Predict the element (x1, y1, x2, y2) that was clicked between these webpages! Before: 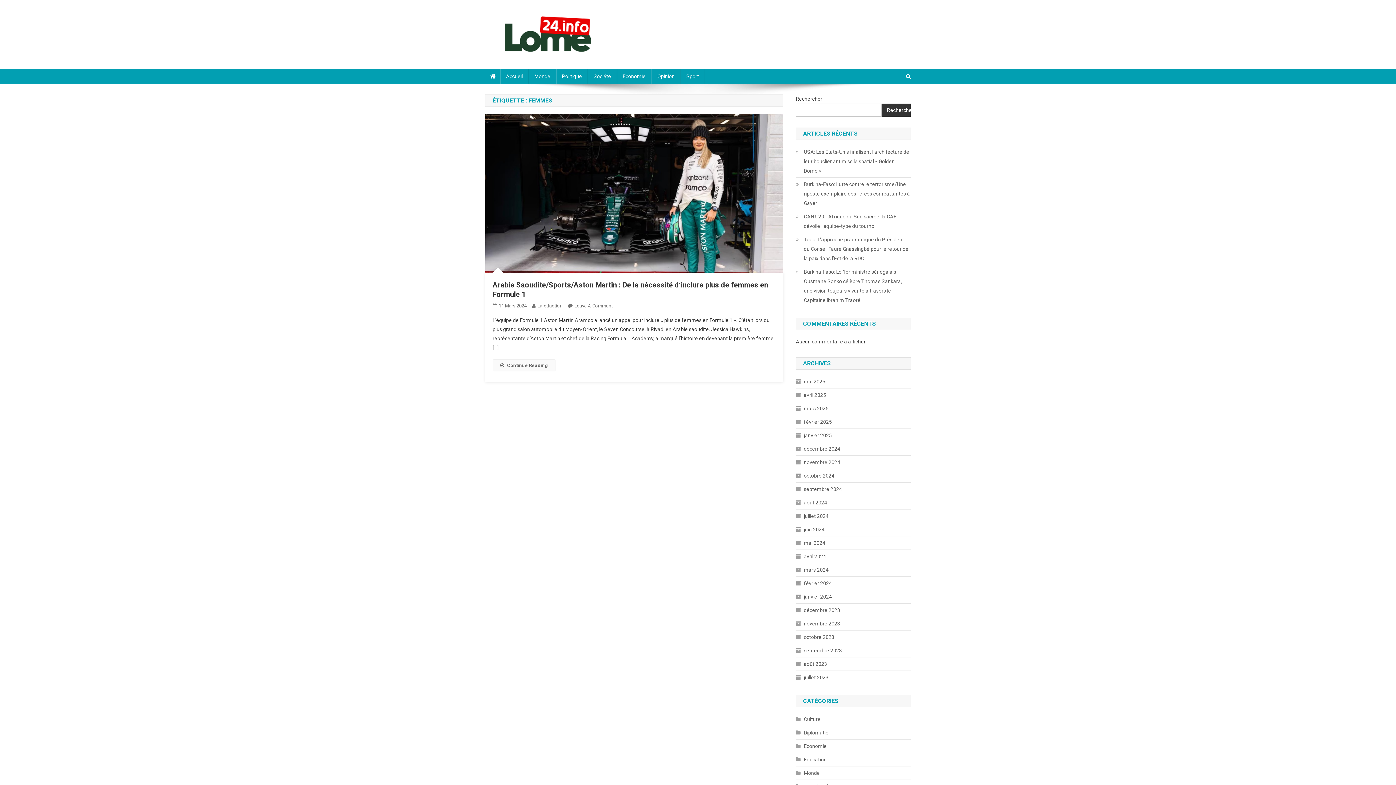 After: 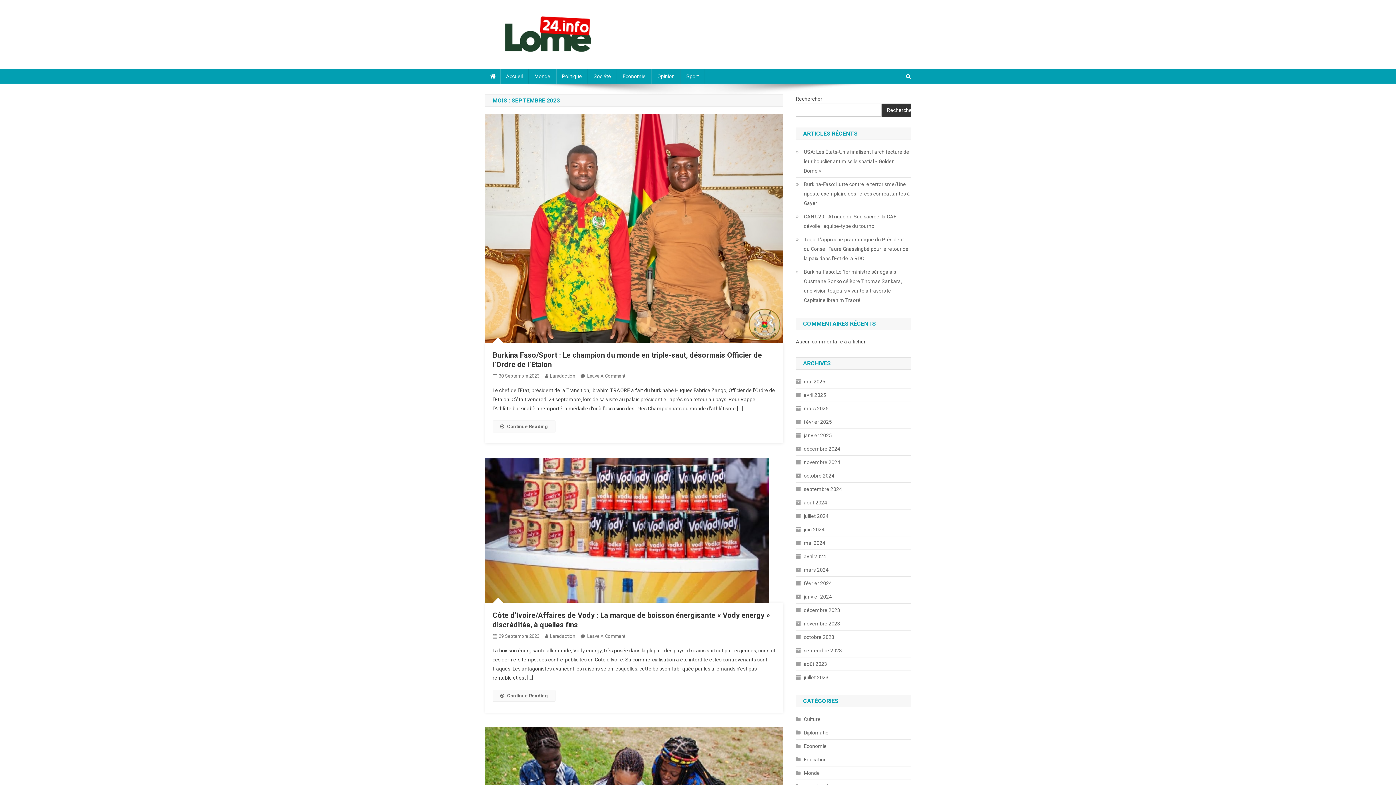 Action: bbox: (796, 646, 842, 655) label: septembre 2023